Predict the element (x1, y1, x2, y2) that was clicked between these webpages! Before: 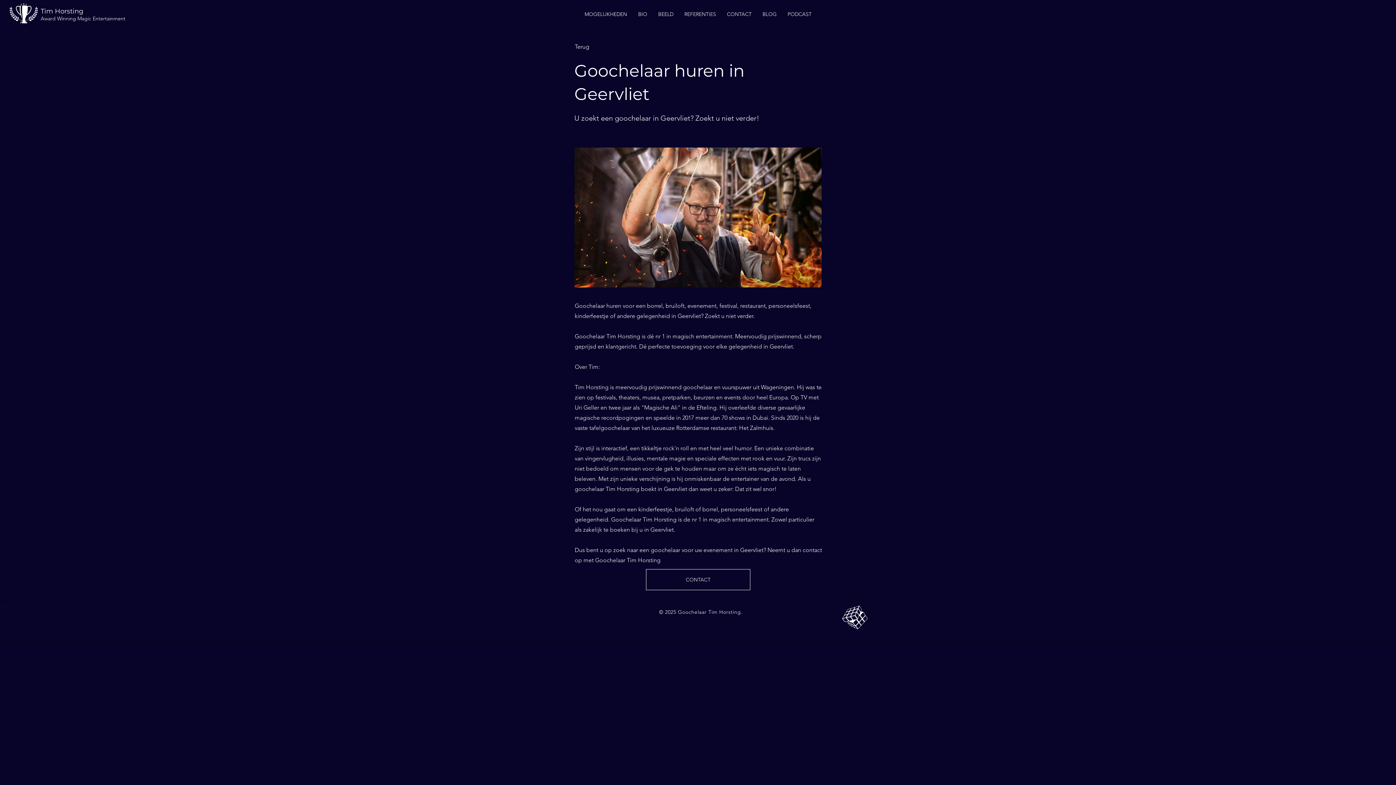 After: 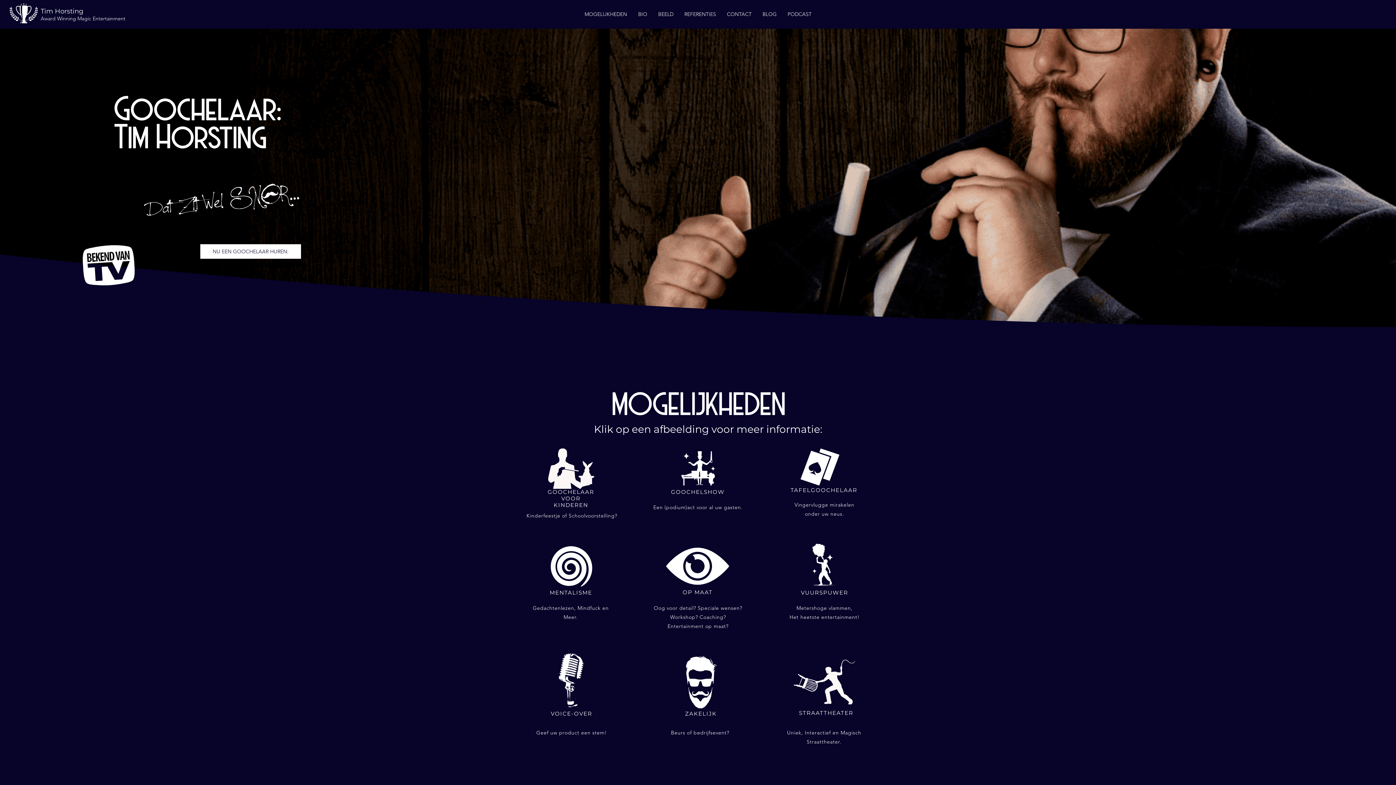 Action: label: CONTACT bbox: (646, 569, 750, 590)